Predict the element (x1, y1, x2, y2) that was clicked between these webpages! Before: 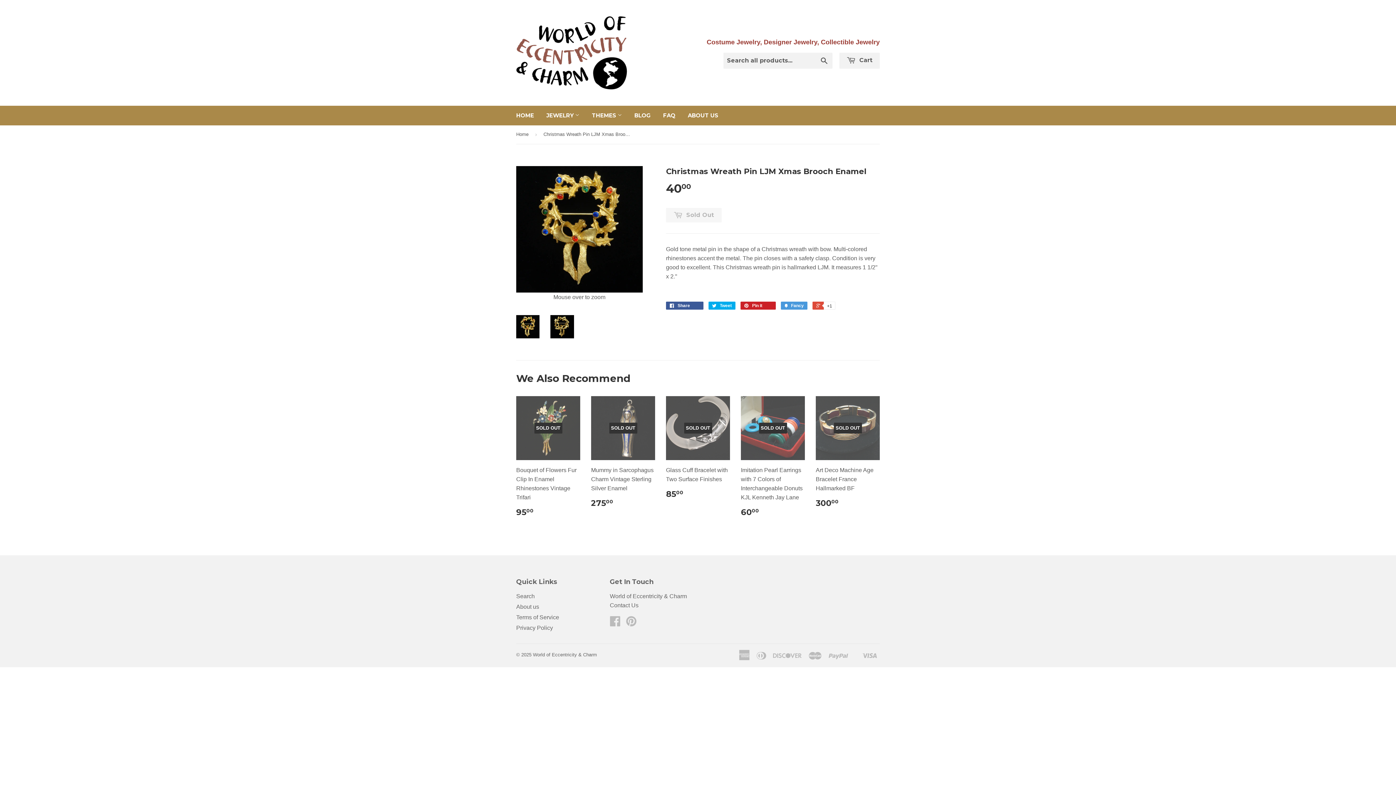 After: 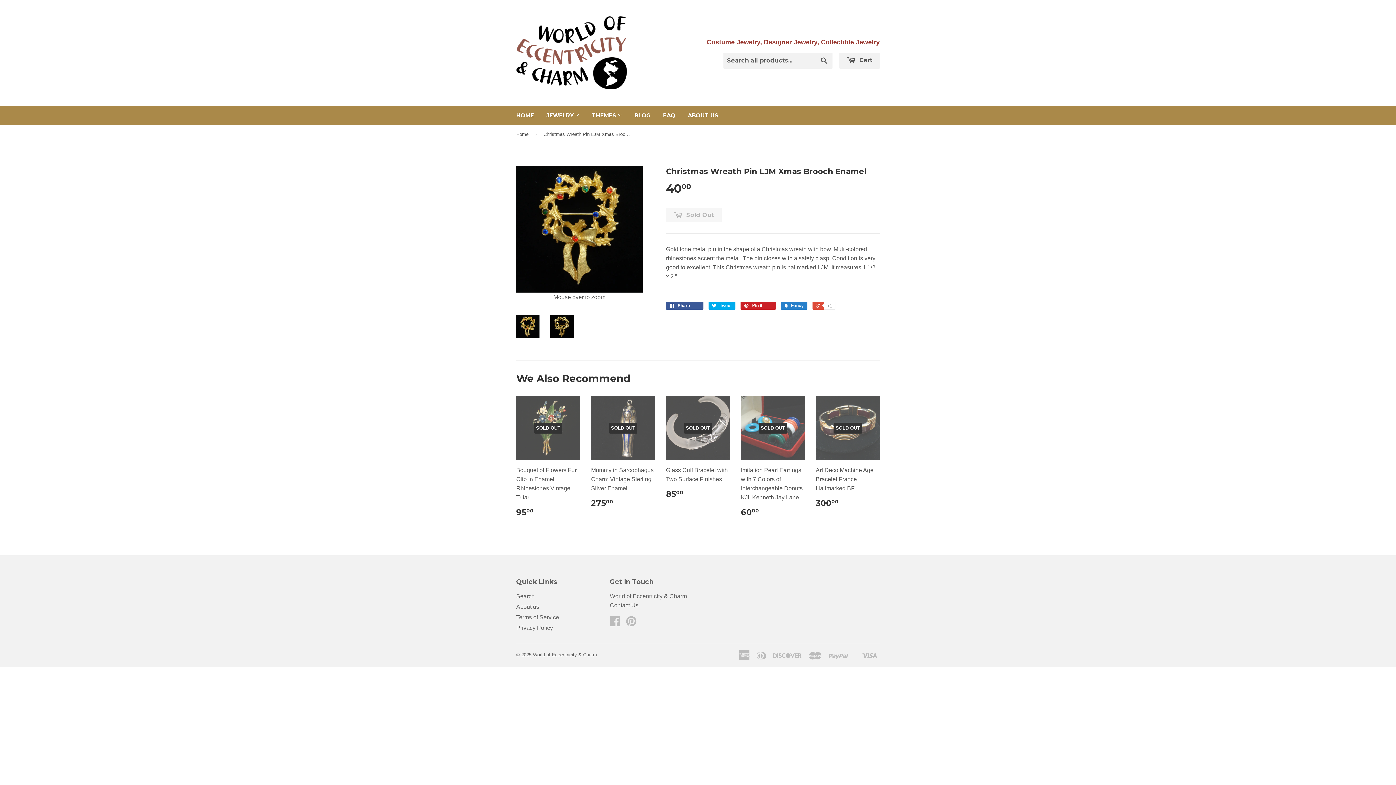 Action: label:  Fancy bbox: (781, 301, 807, 309)